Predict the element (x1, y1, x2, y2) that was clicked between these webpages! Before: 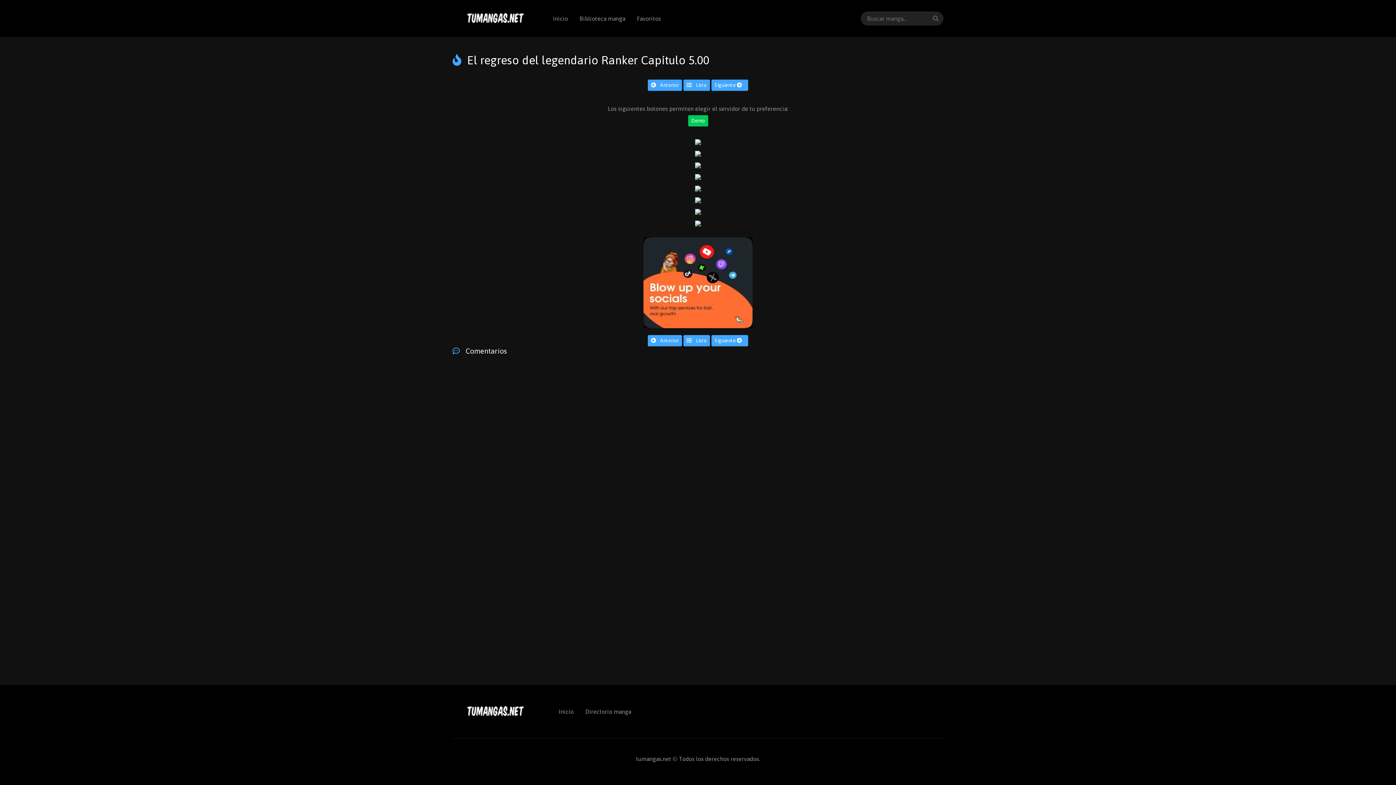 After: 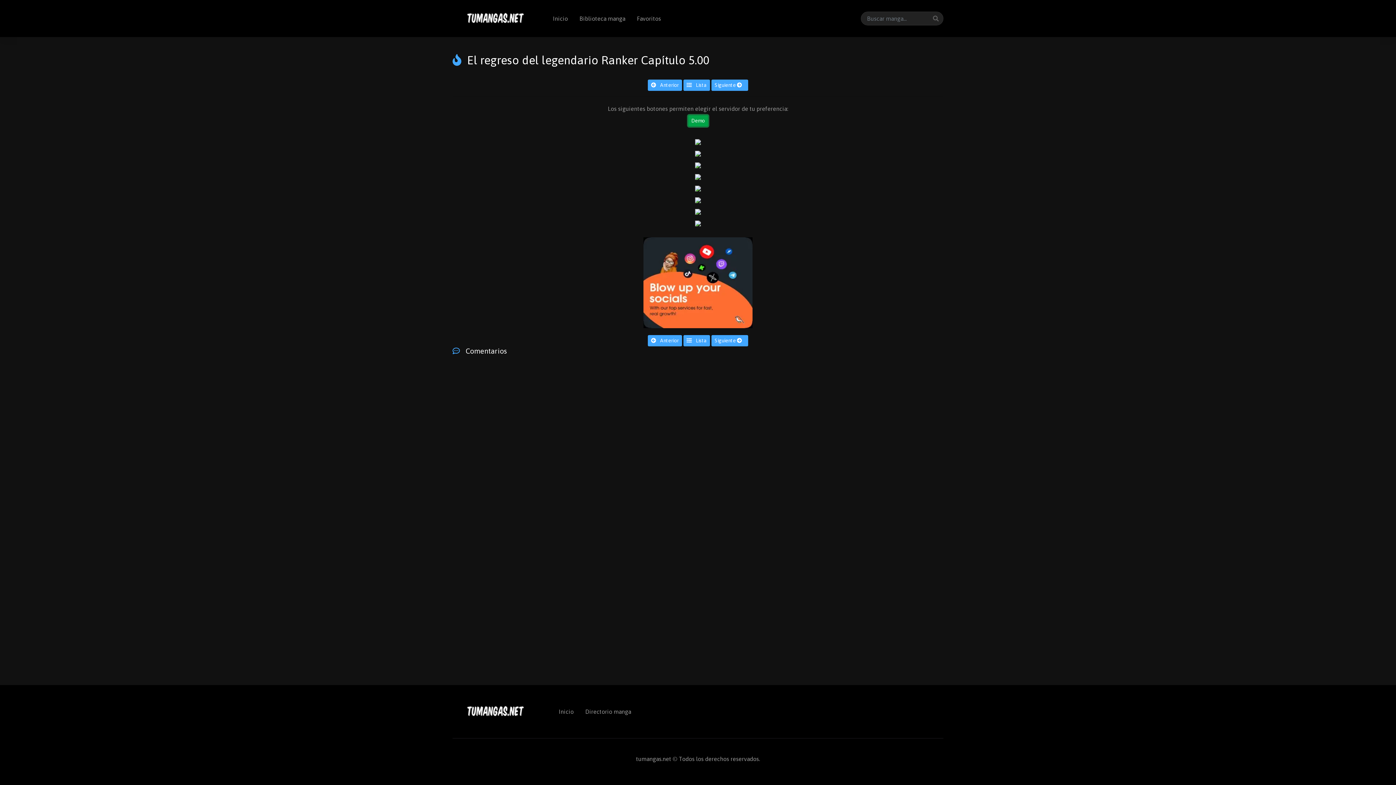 Action: label: Demo bbox: (688, 115, 708, 126)